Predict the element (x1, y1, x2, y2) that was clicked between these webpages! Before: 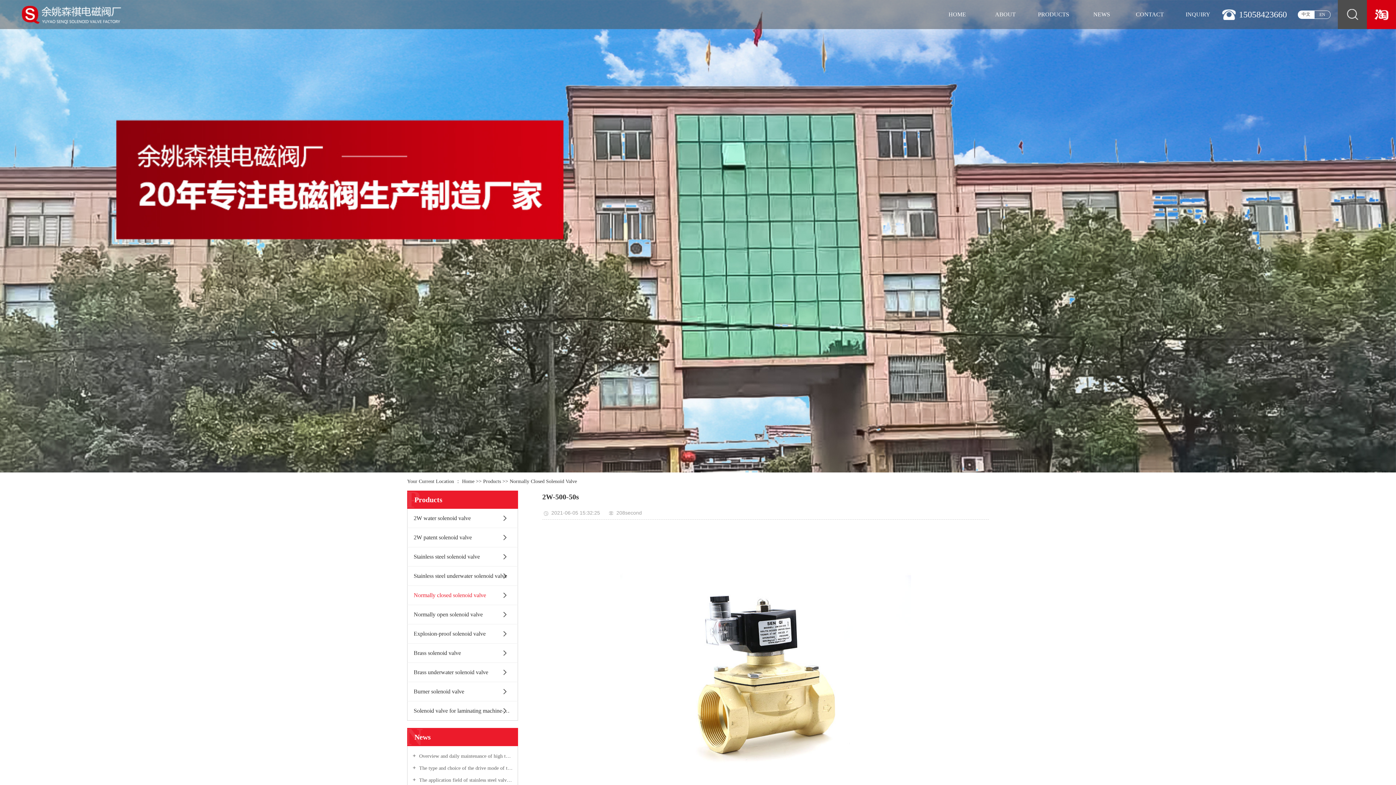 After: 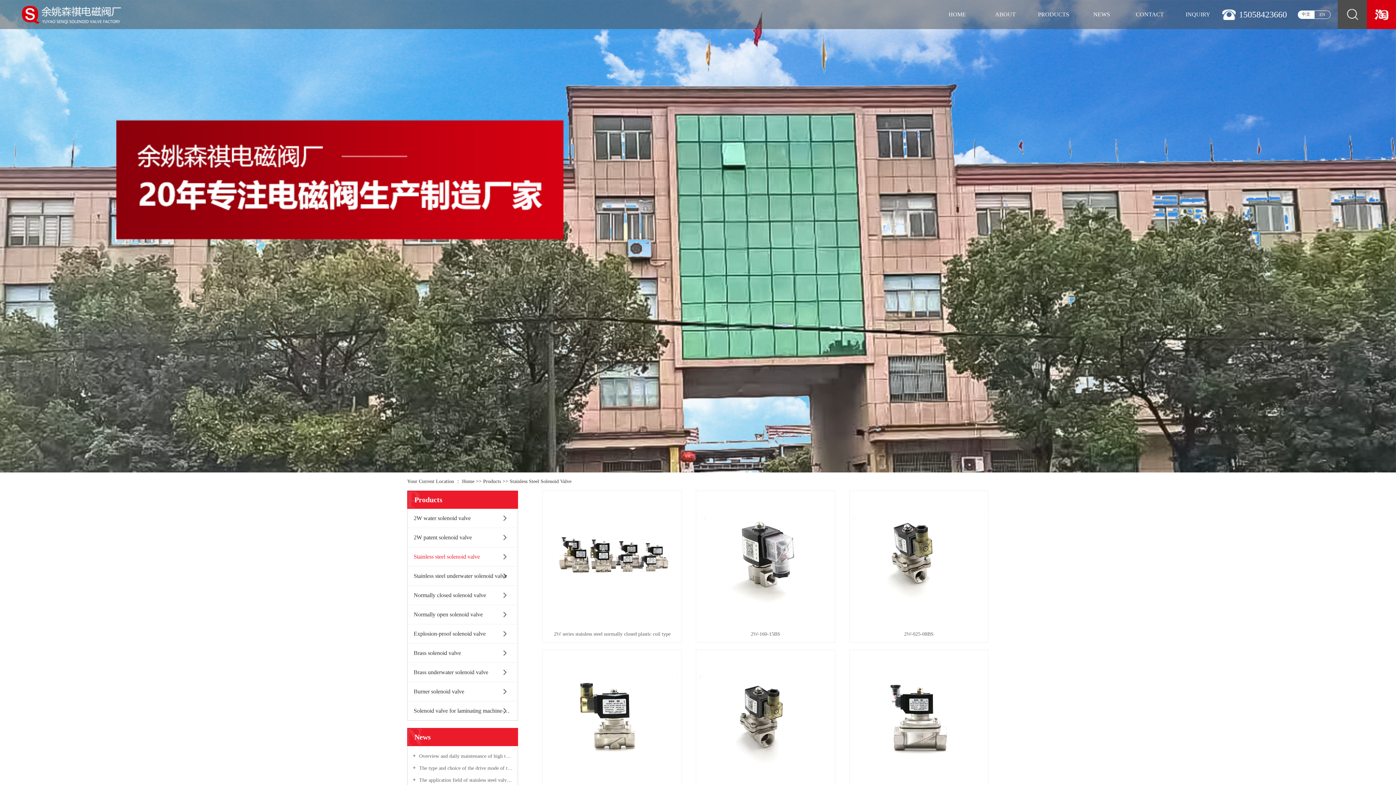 Action: label: Stainless steel solenoid valve bbox: (407, 547, 518, 566)